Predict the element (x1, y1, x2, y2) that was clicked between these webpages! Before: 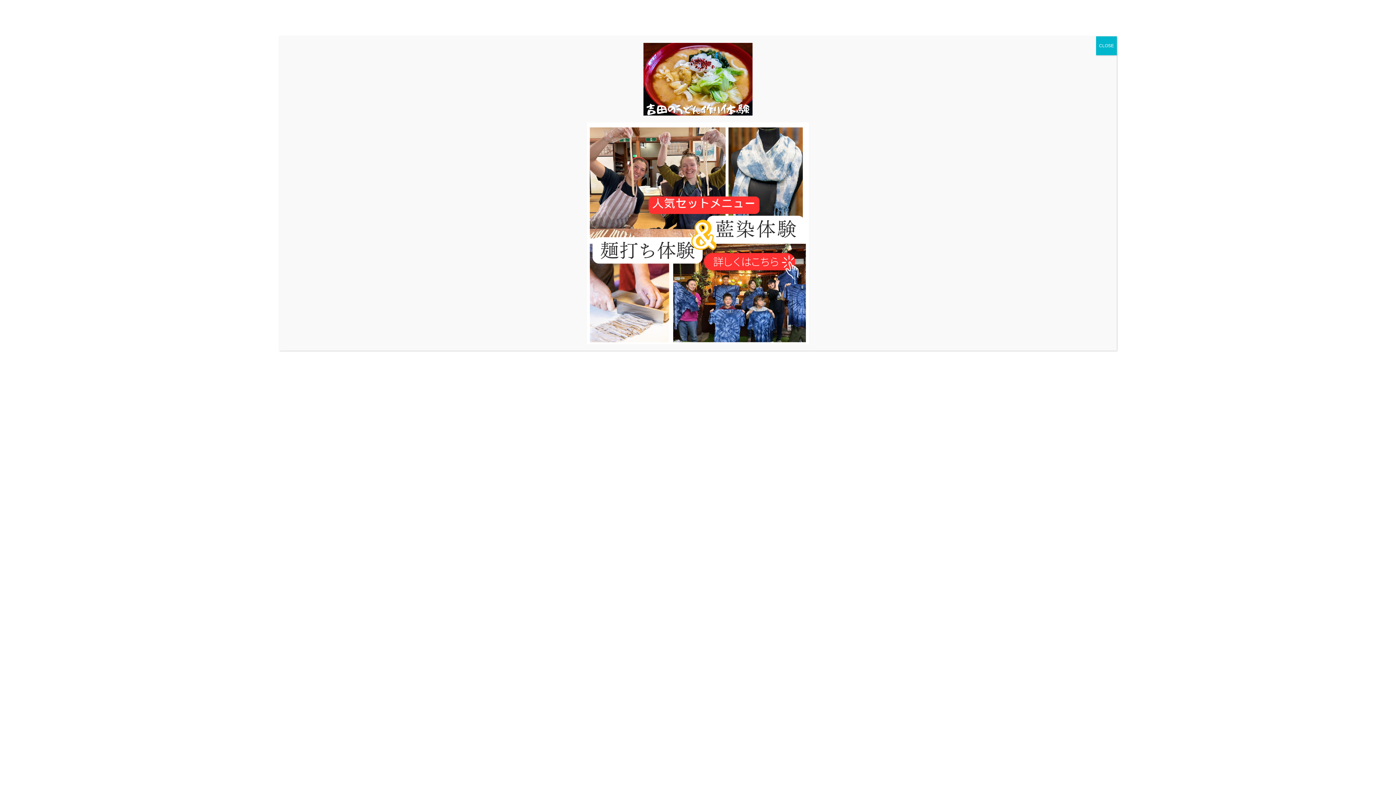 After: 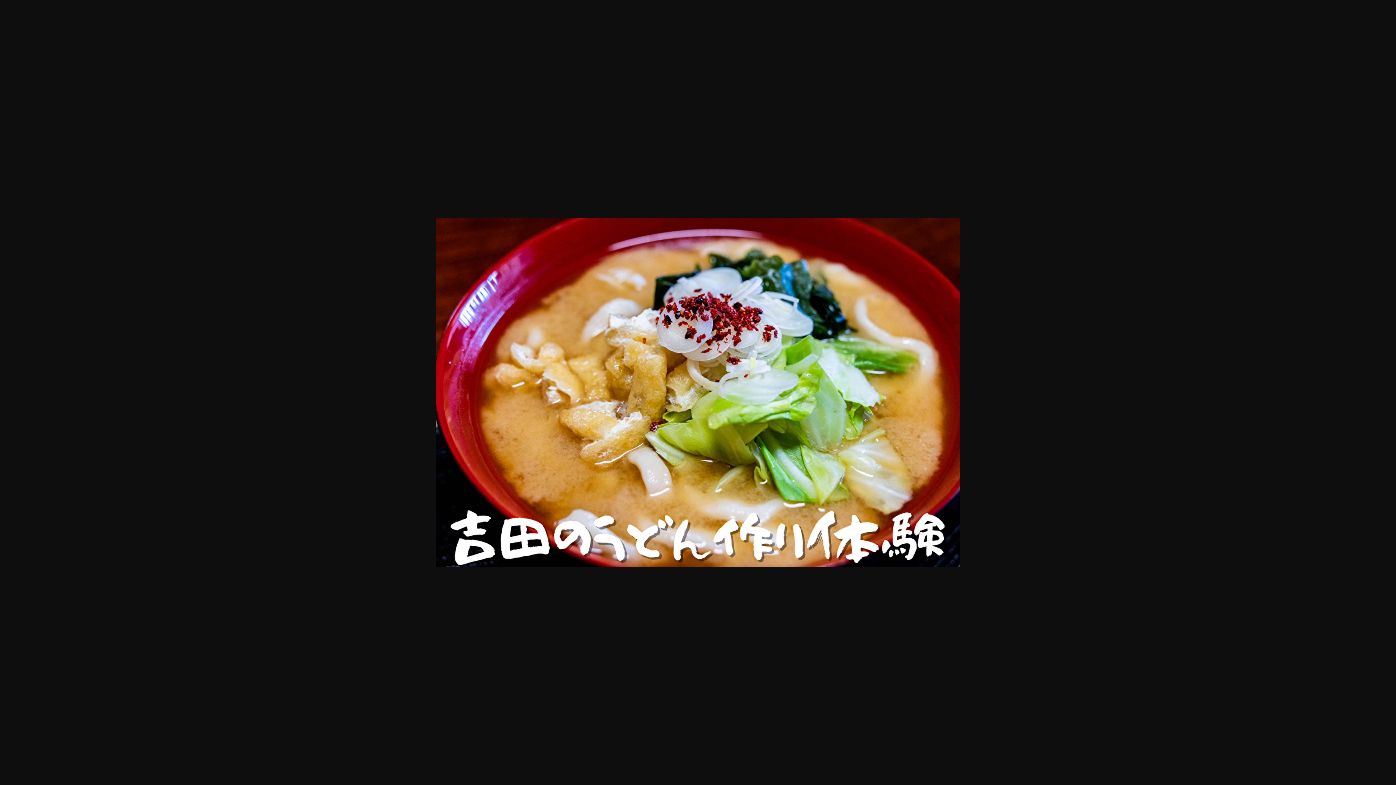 Action: bbox: (285, 42, 1110, 115)